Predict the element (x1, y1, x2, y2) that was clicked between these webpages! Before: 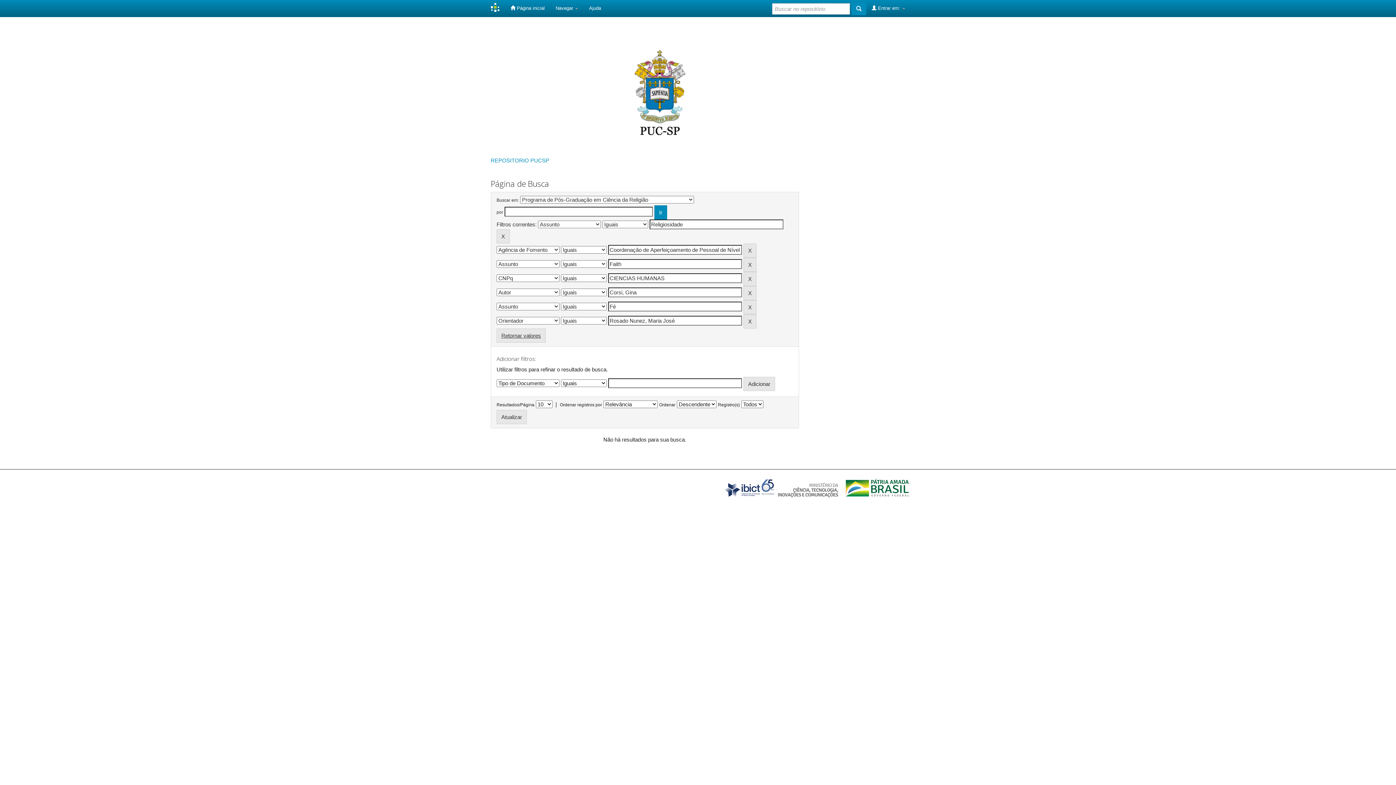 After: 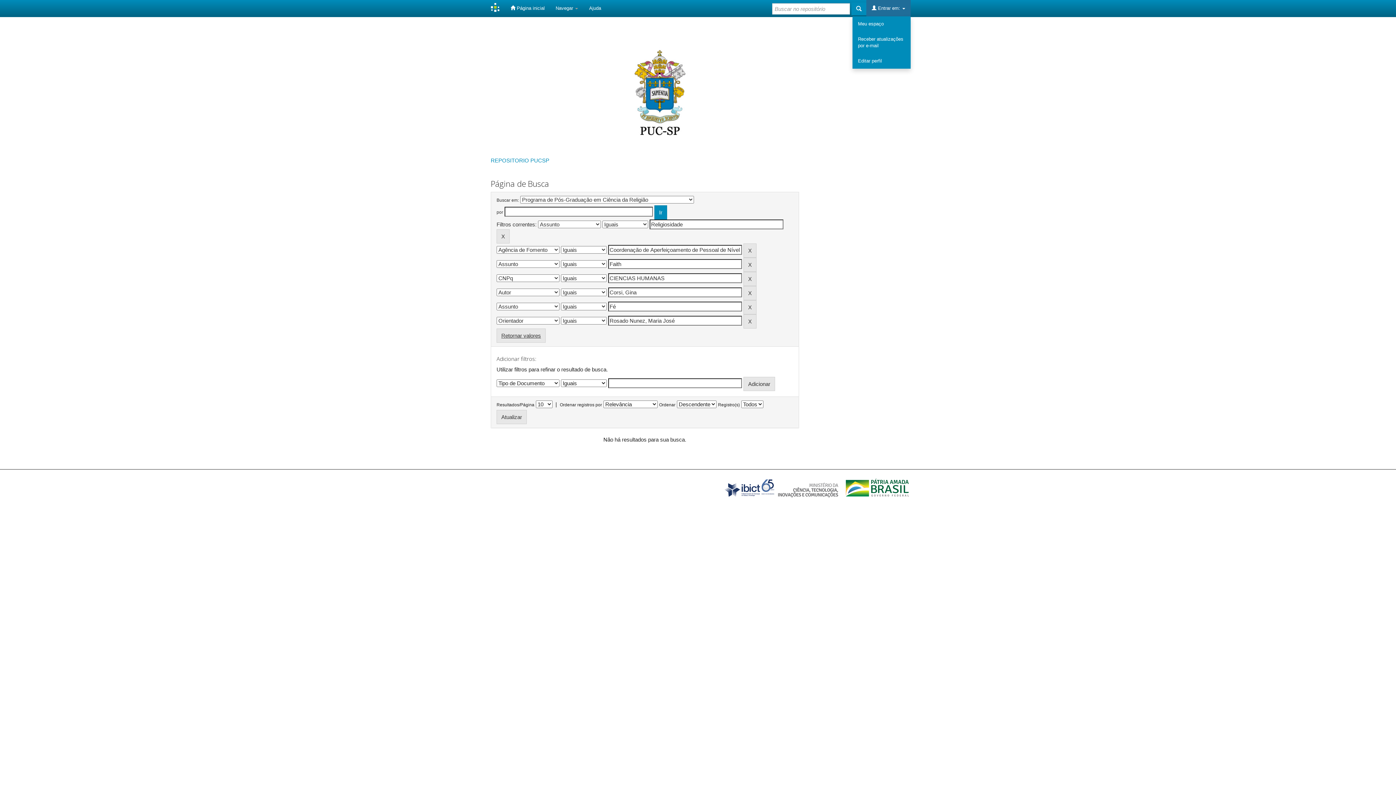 Action: bbox: (866, 0, 910, 16) label:  Entrar em: 